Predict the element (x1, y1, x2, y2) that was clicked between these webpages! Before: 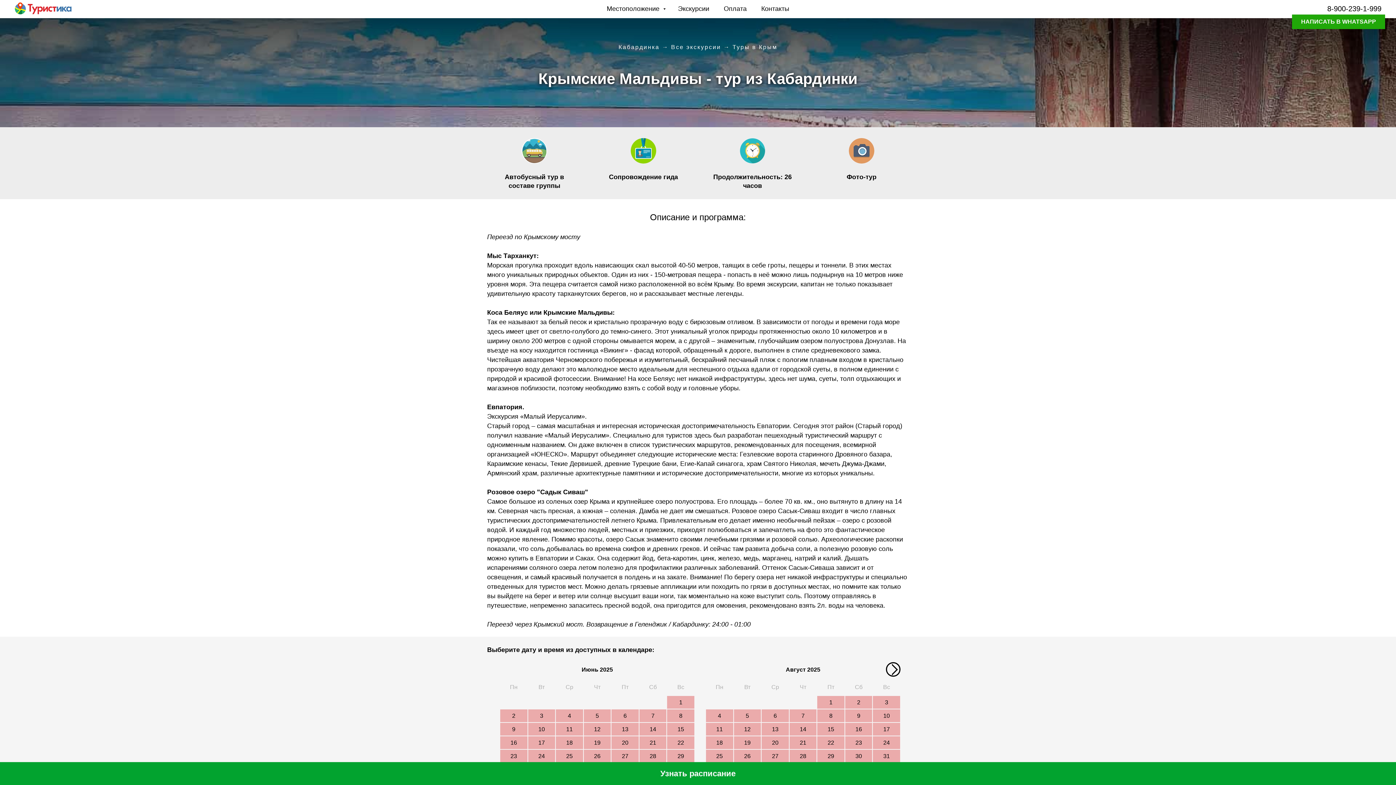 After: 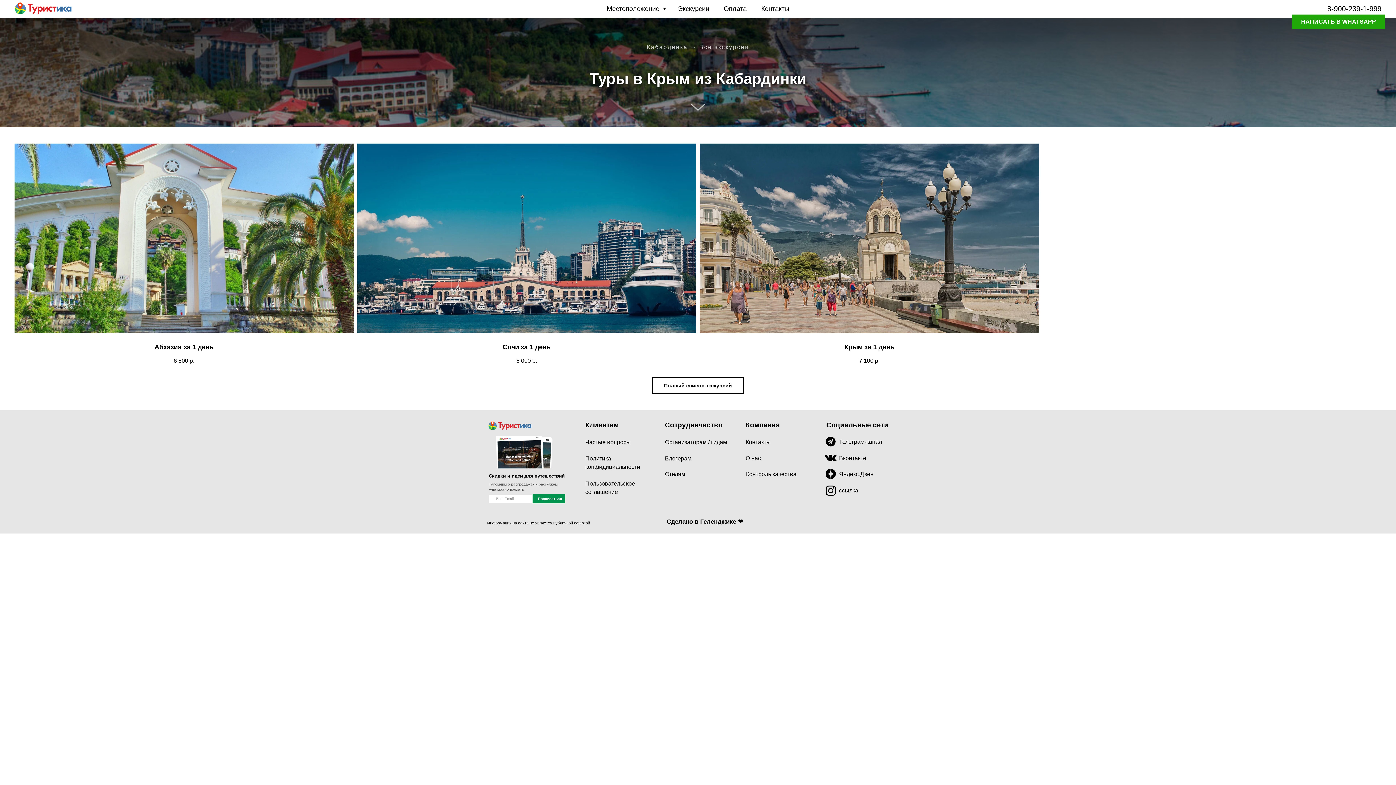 Action: bbox: (732, 44, 777, 50) label: Туры в Крым